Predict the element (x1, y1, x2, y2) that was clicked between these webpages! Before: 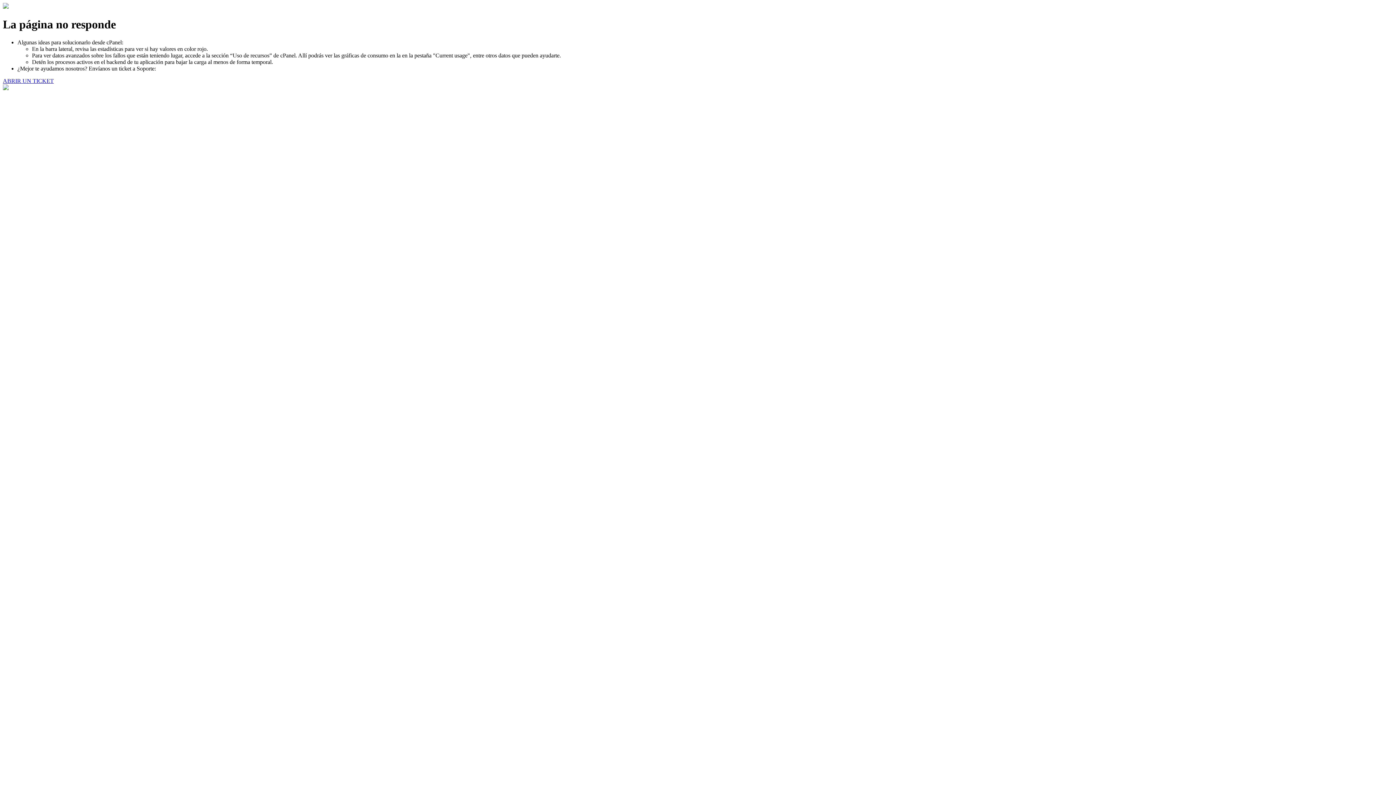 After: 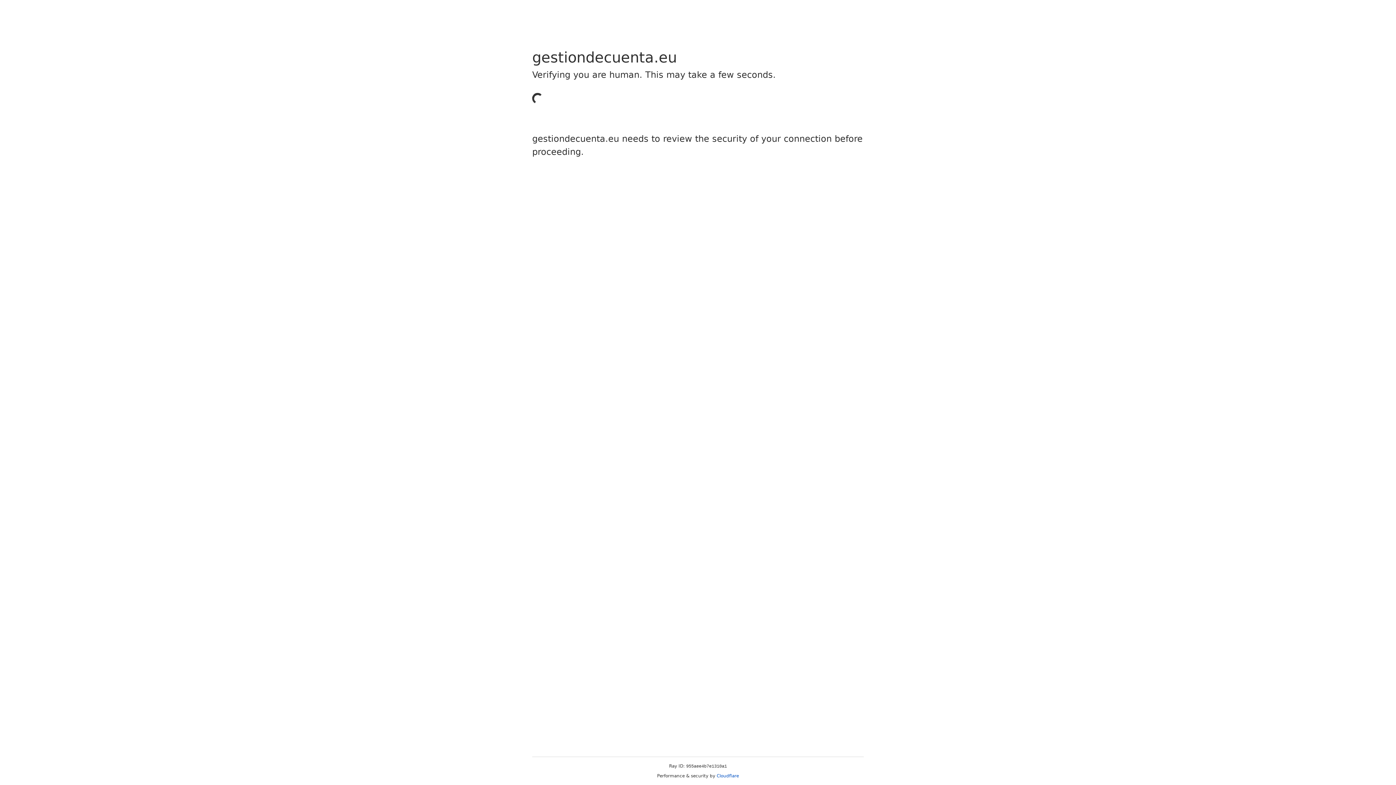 Action: label: ABRIR UN TICKET bbox: (2, 77, 53, 83)